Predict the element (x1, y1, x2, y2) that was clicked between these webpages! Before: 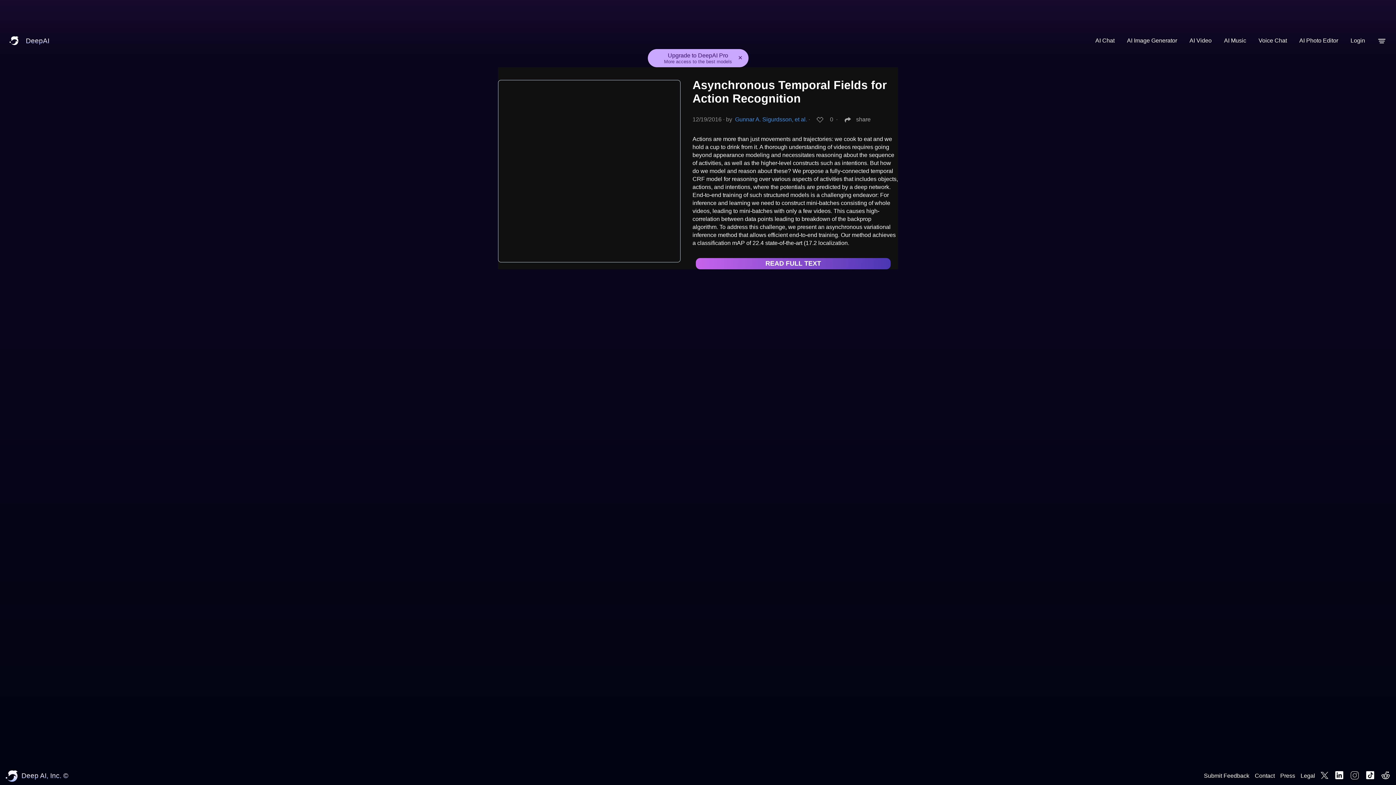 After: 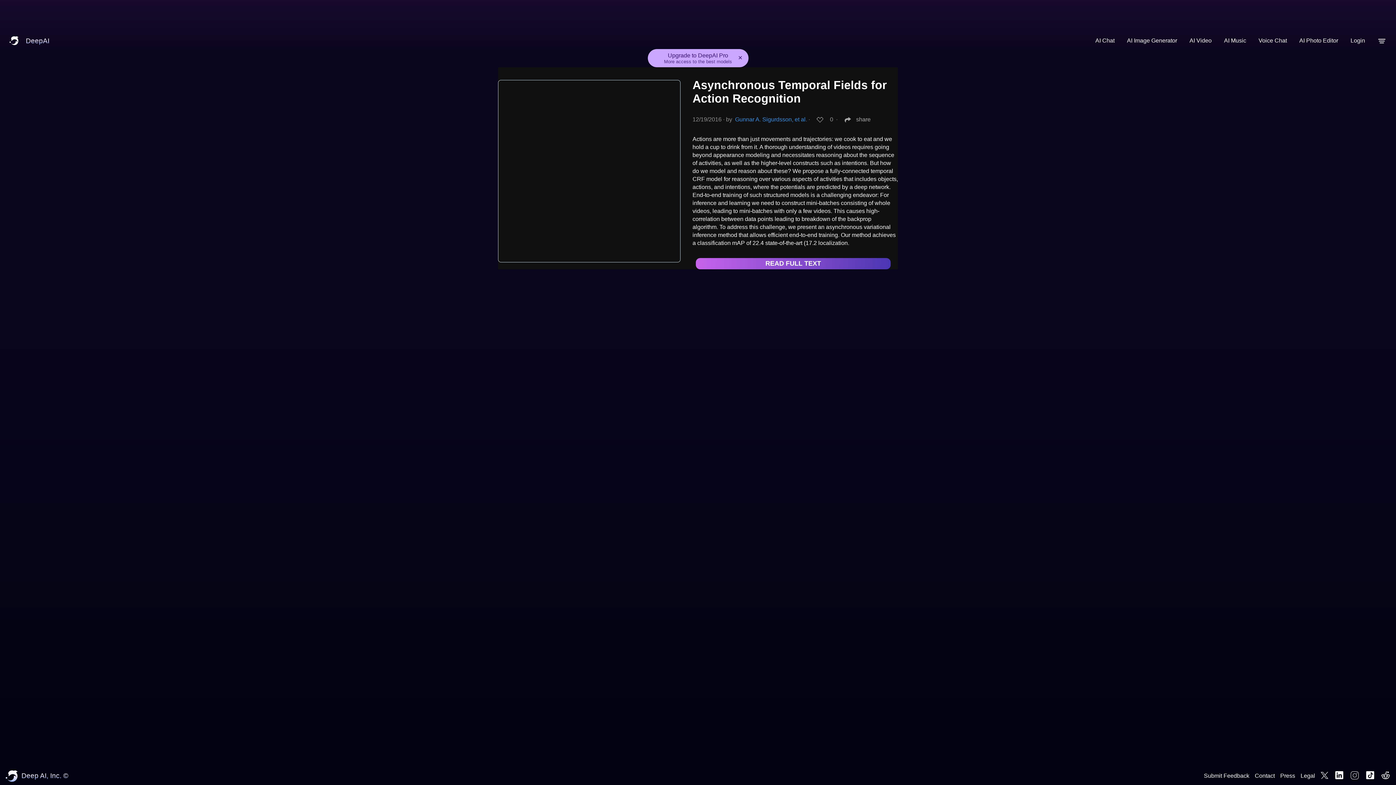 Action: bbox: (1345, 771, 1359, 781)